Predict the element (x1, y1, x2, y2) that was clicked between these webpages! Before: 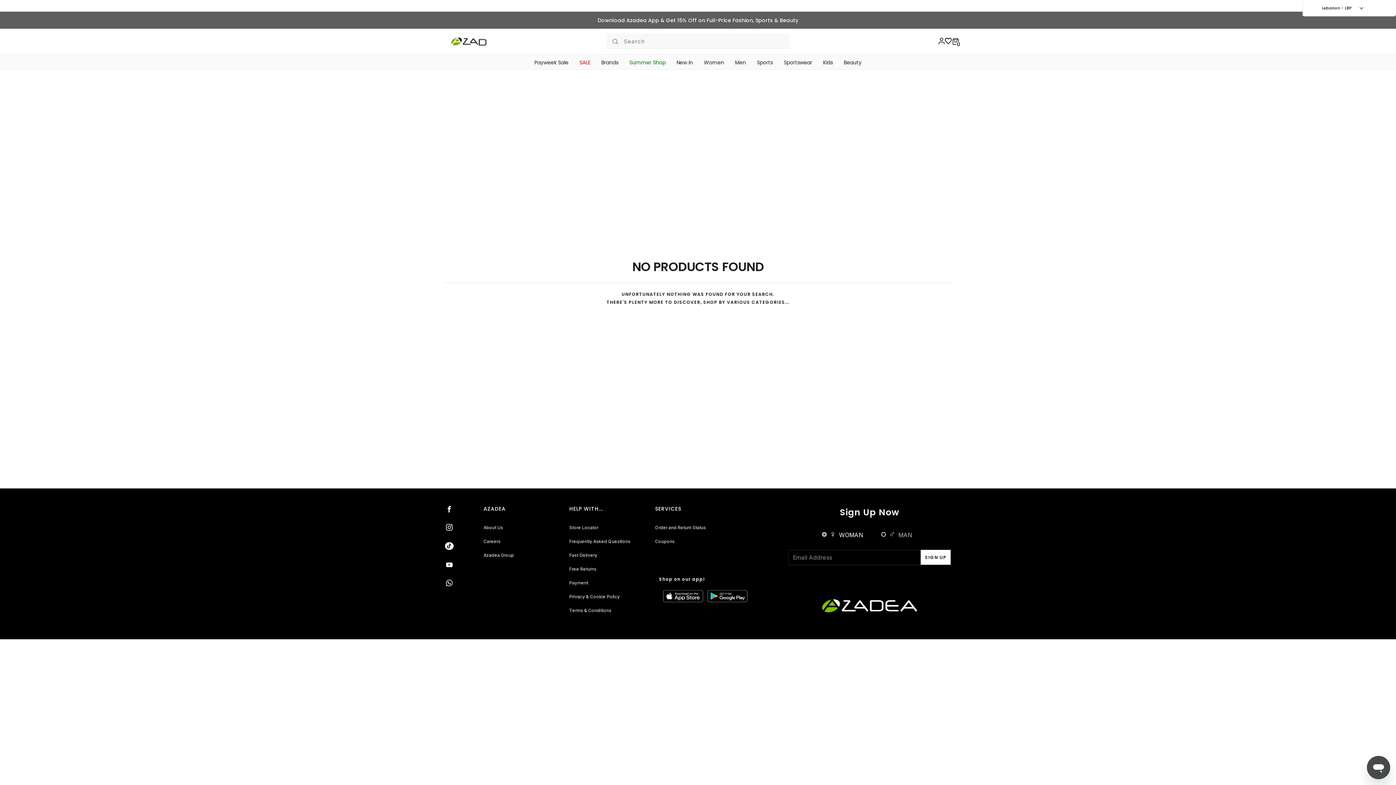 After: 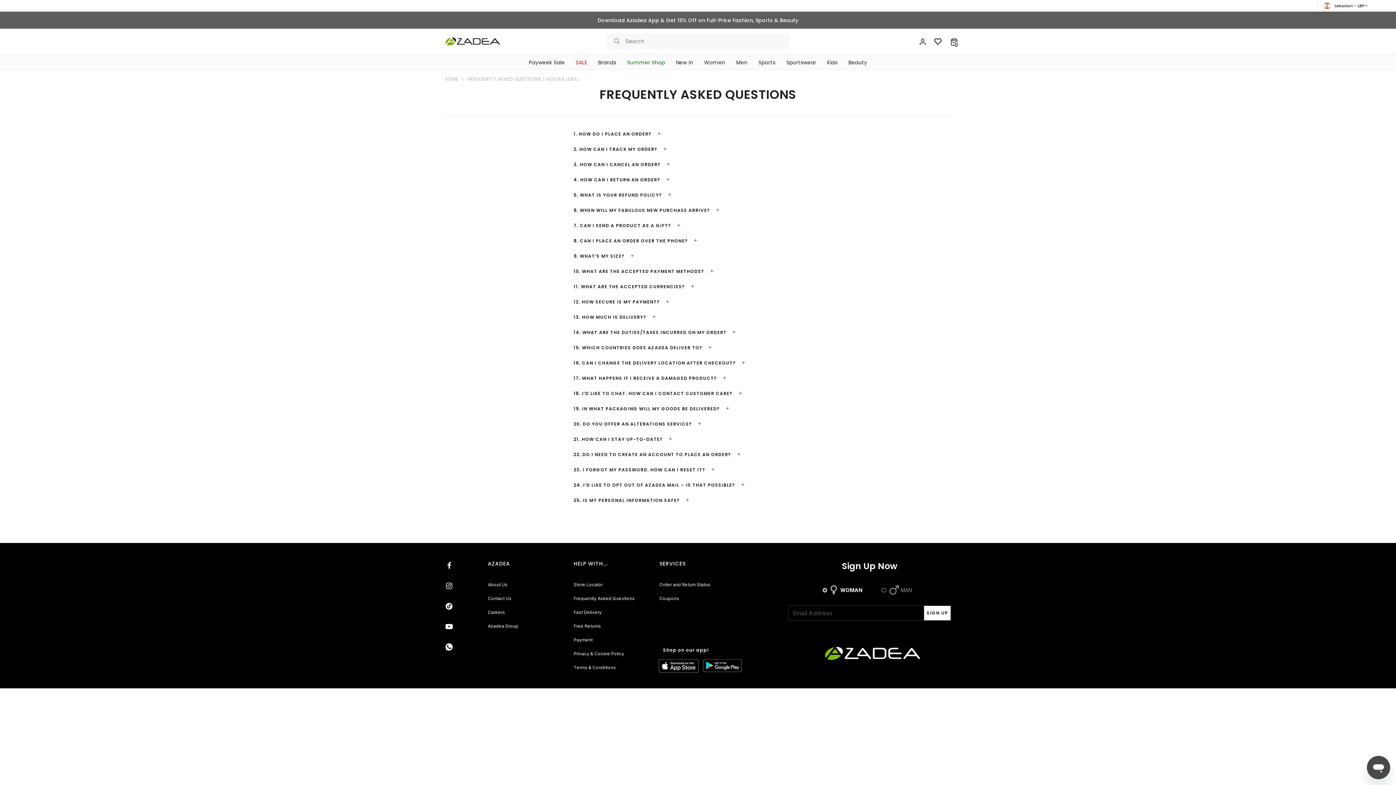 Action: label: Frequently Asked Questions bbox: (569, 538, 630, 544)